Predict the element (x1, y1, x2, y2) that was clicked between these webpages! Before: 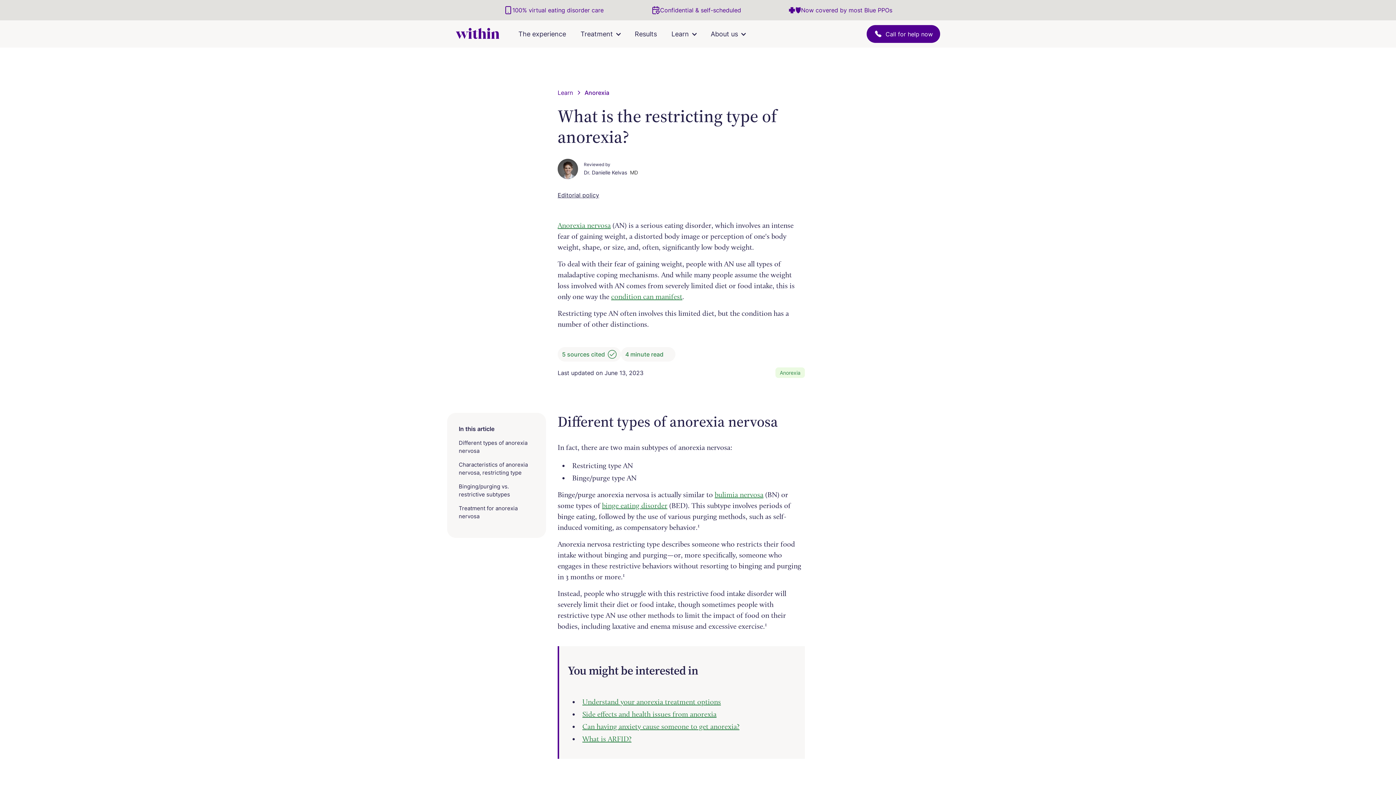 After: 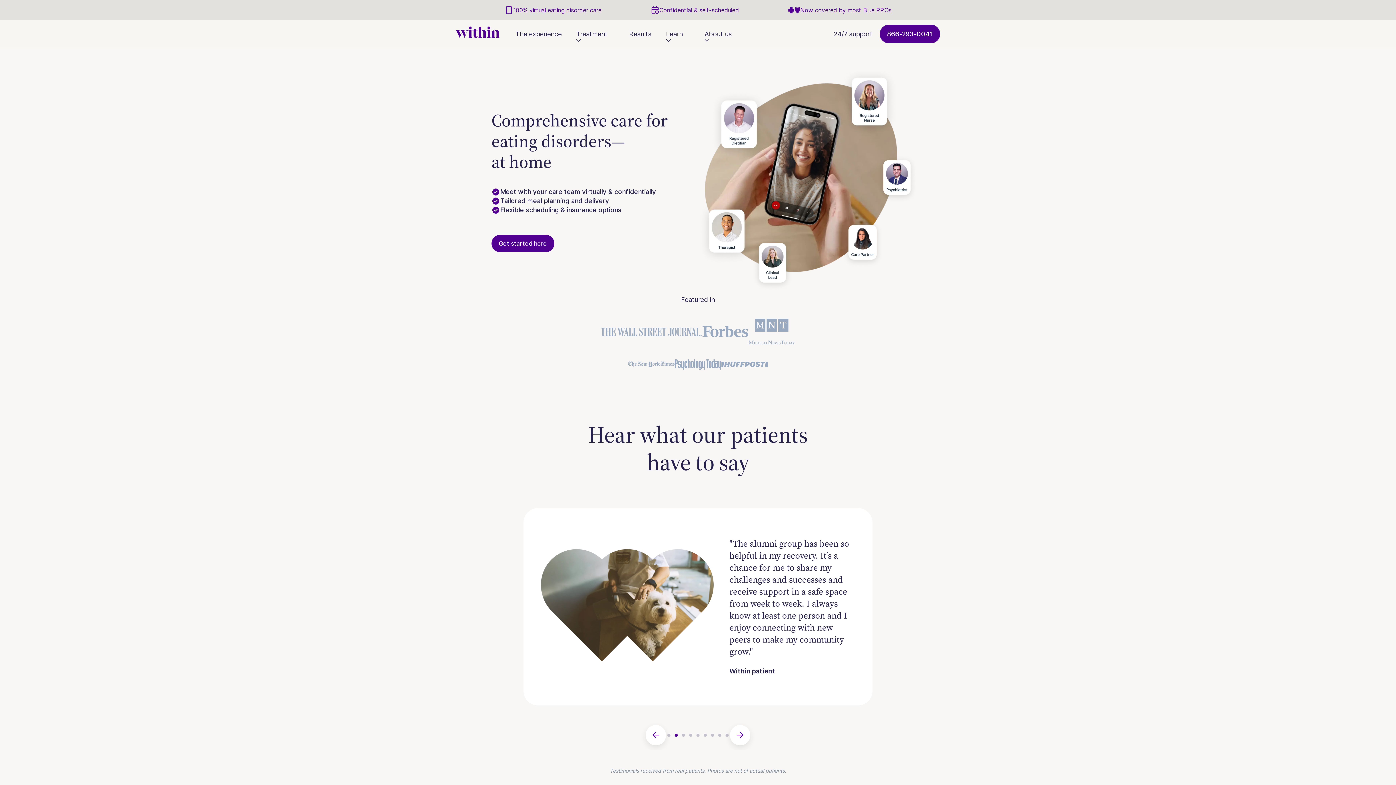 Action: bbox: (456, 20, 499, 47)